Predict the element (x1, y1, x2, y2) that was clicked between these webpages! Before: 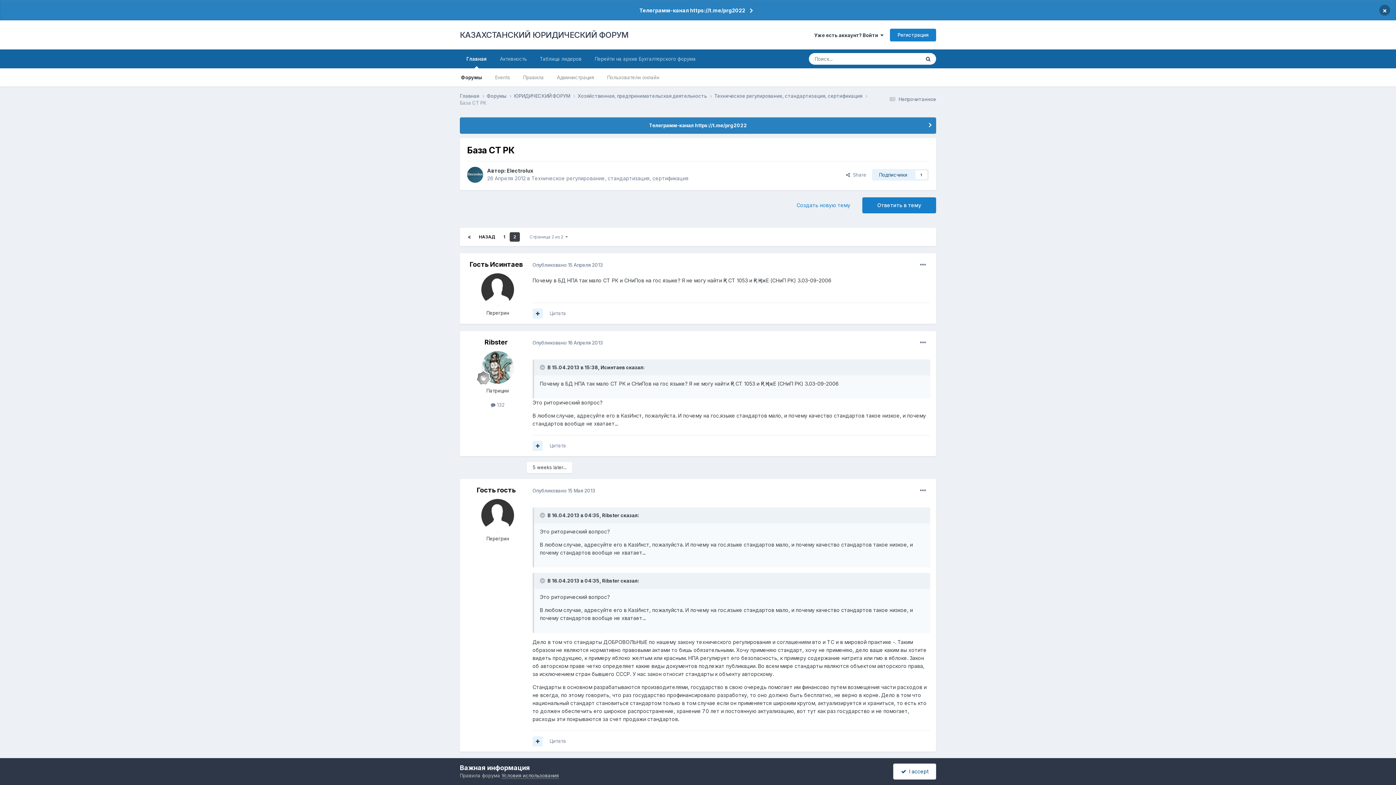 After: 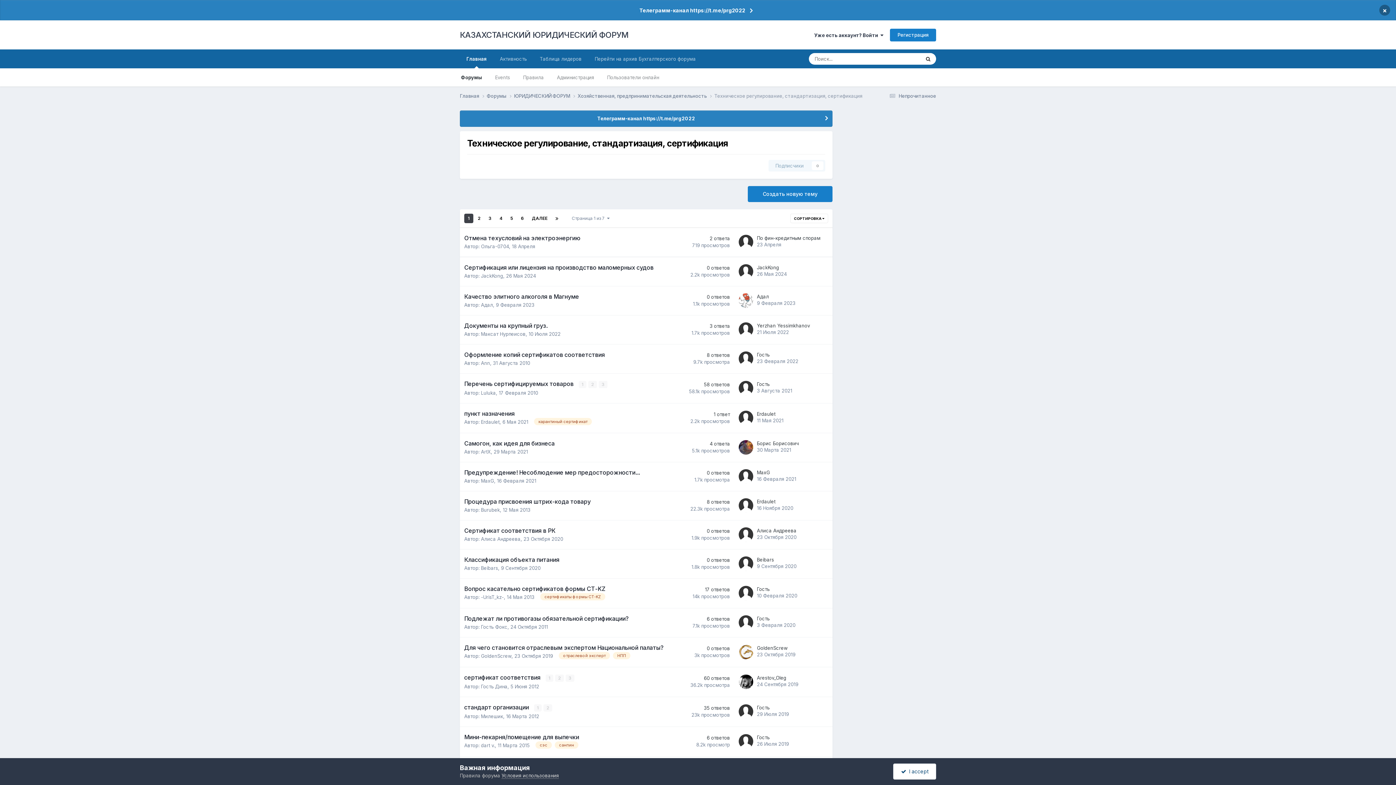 Action: label: Техническое регулирование, стандартизация, сертификация bbox: (531, 175, 688, 181)